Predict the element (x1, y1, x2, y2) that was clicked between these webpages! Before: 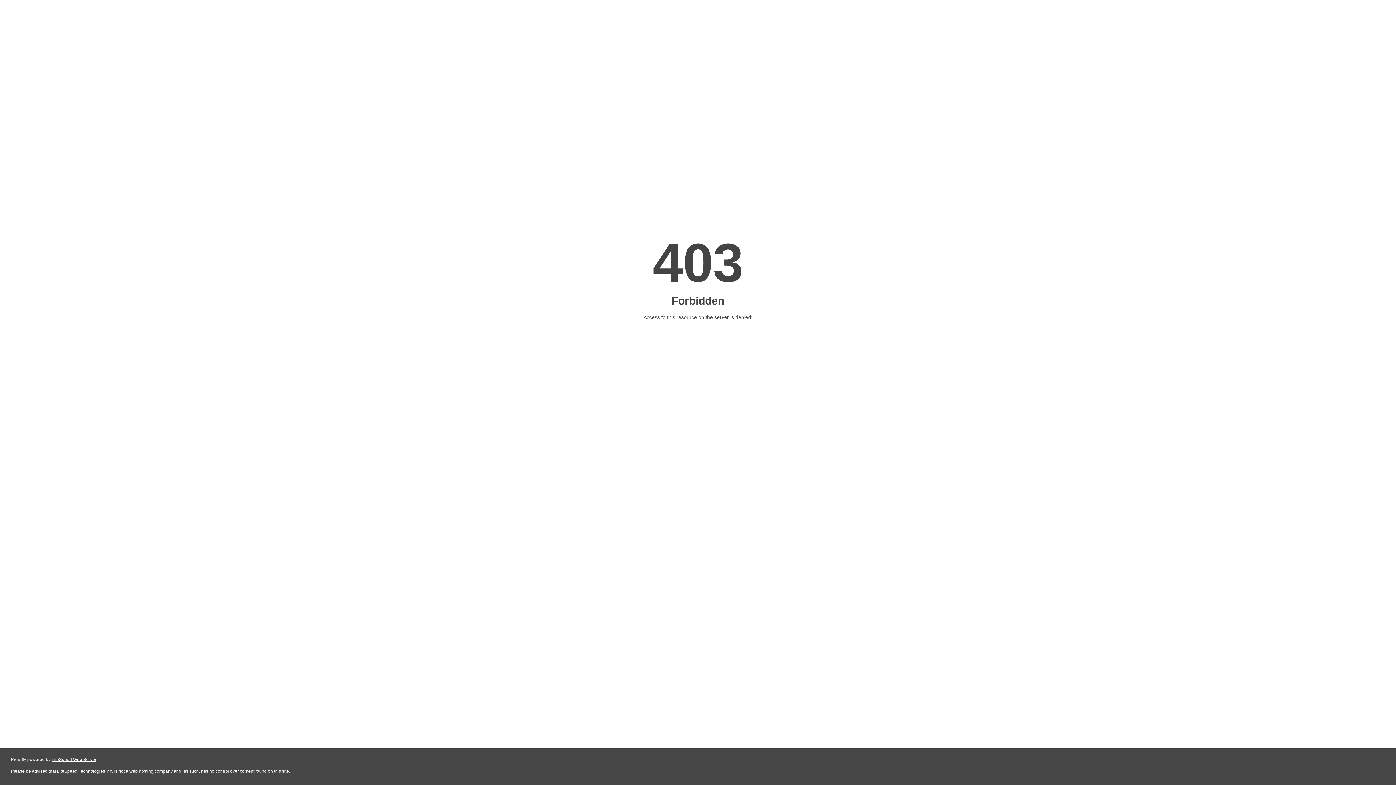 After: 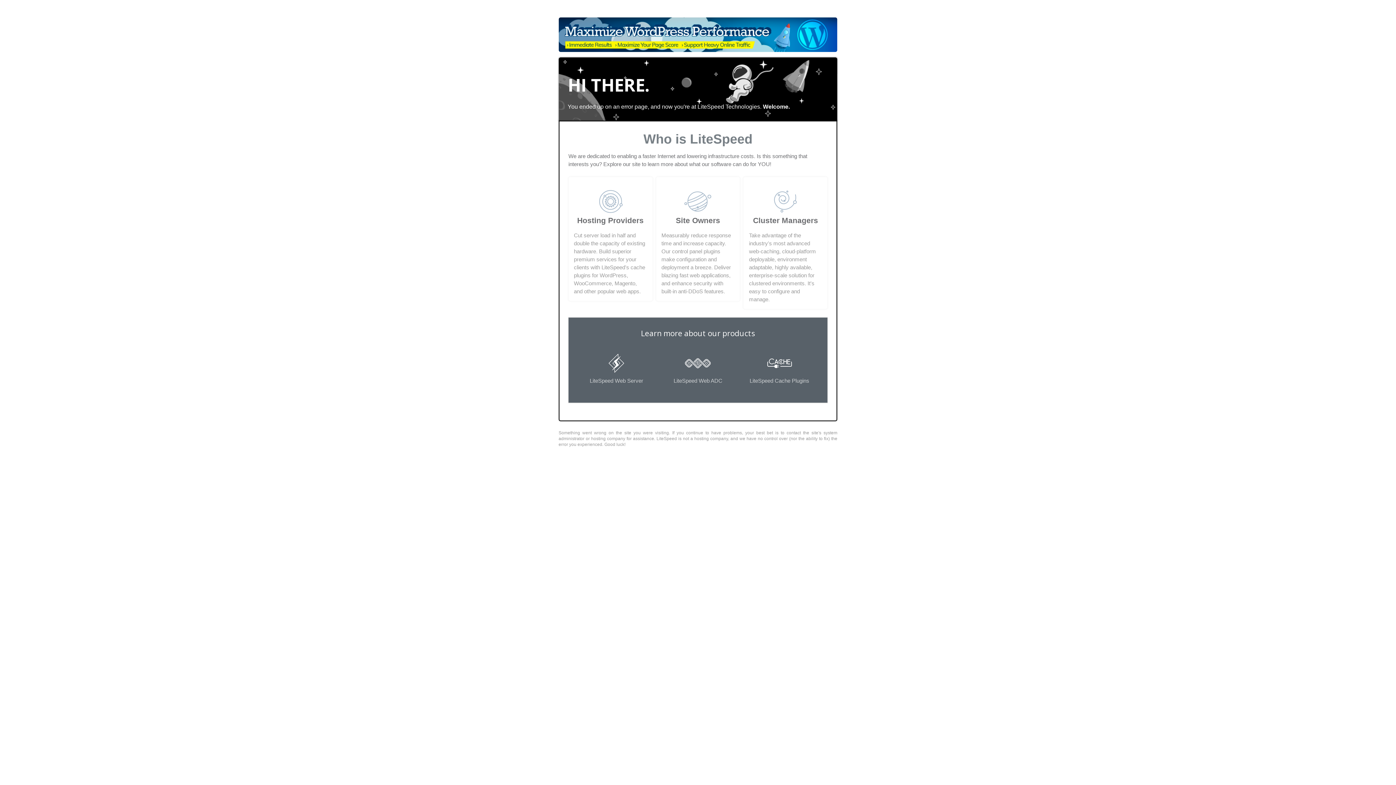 Action: label: LiteSpeed Web Server bbox: (51, 757, 96, 762)